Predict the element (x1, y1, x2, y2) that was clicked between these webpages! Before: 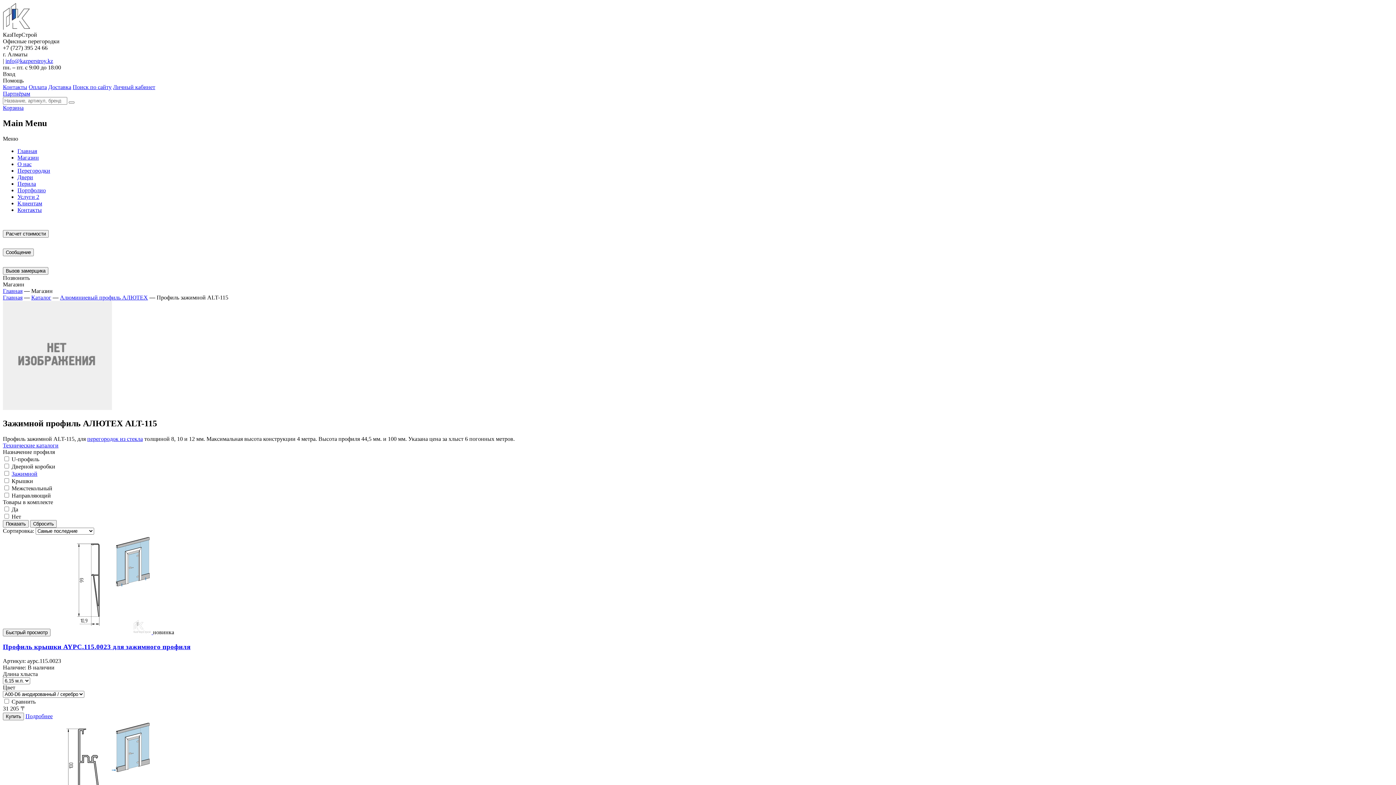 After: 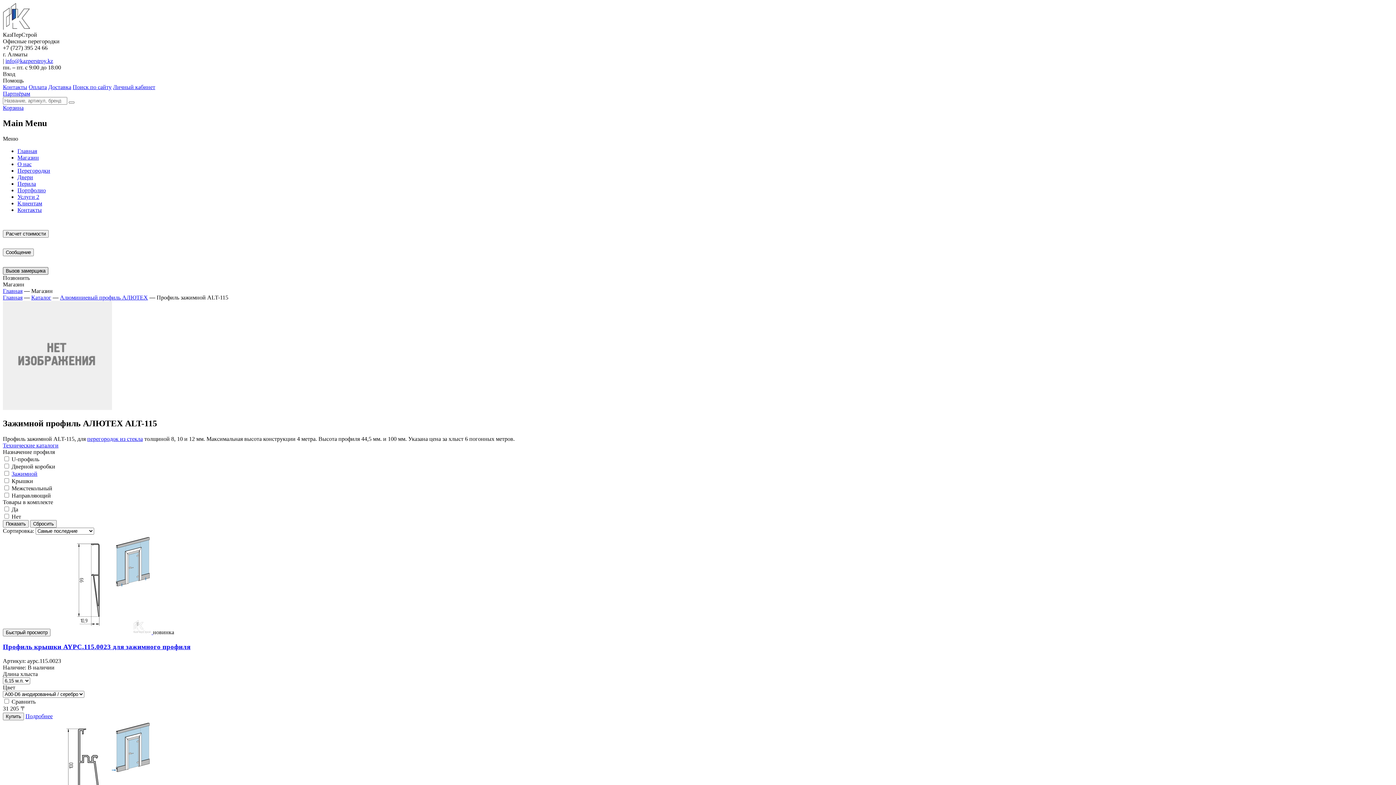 Action: bbox: (2, 267, 48, 274) label: Вызов замерщика